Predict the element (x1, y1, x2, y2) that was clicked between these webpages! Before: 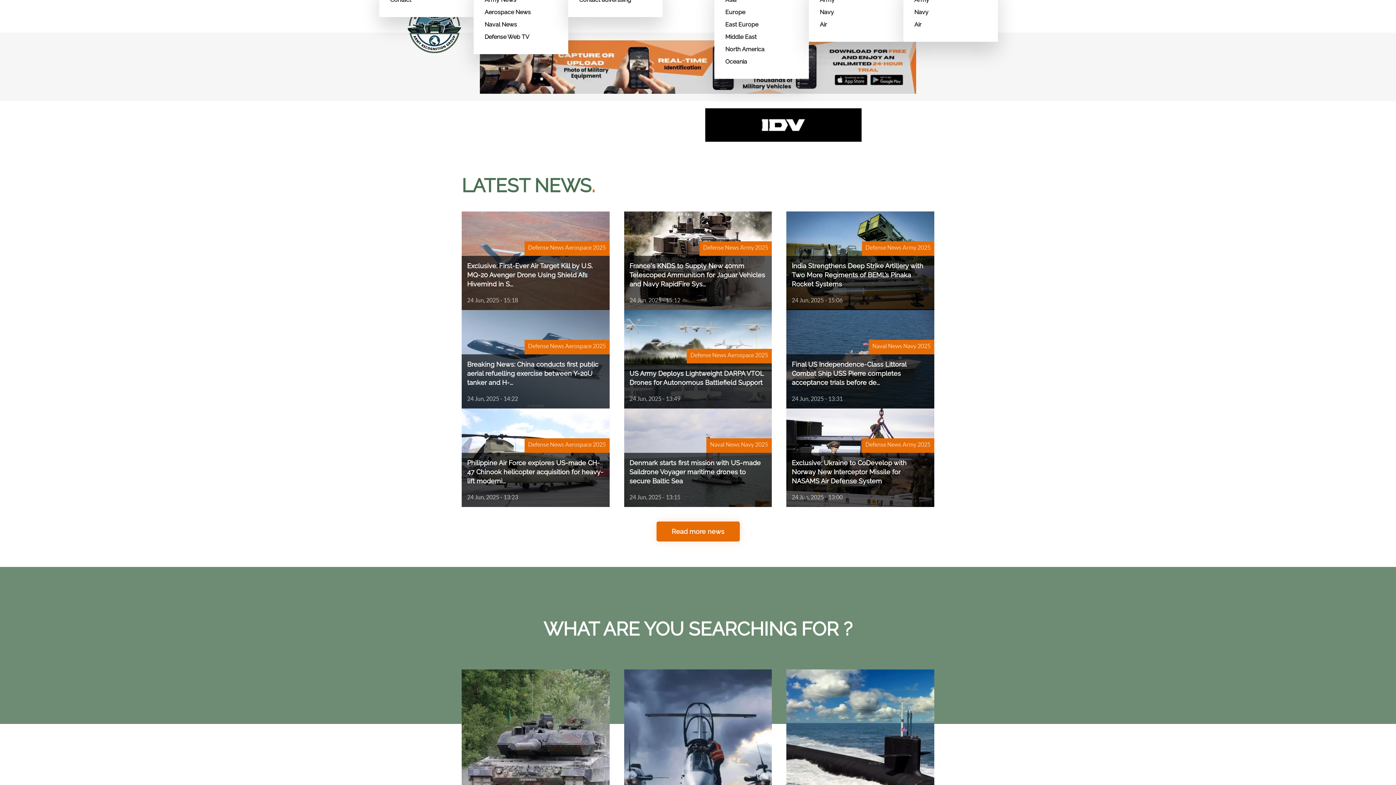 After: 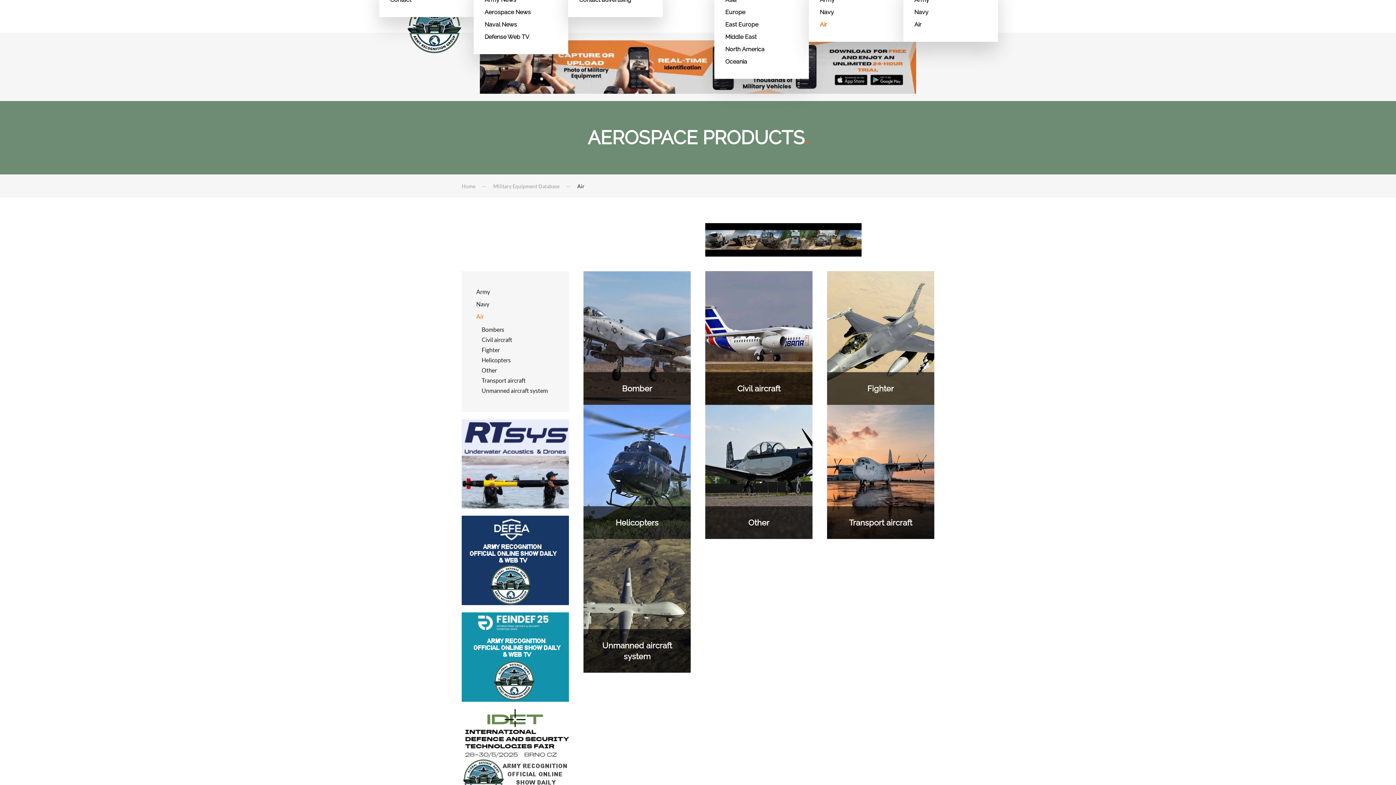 Action: bbox: (820, 18, 892, 30) label: Air